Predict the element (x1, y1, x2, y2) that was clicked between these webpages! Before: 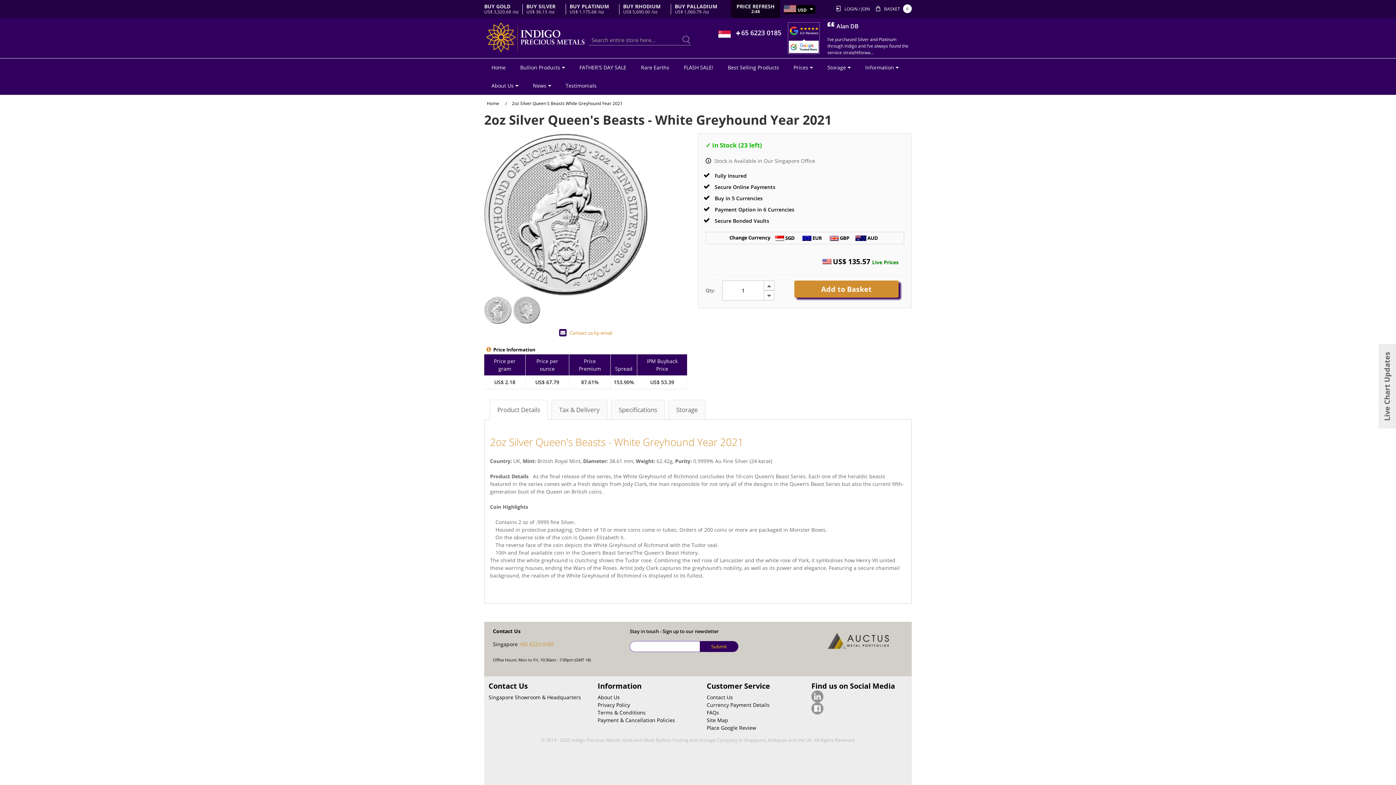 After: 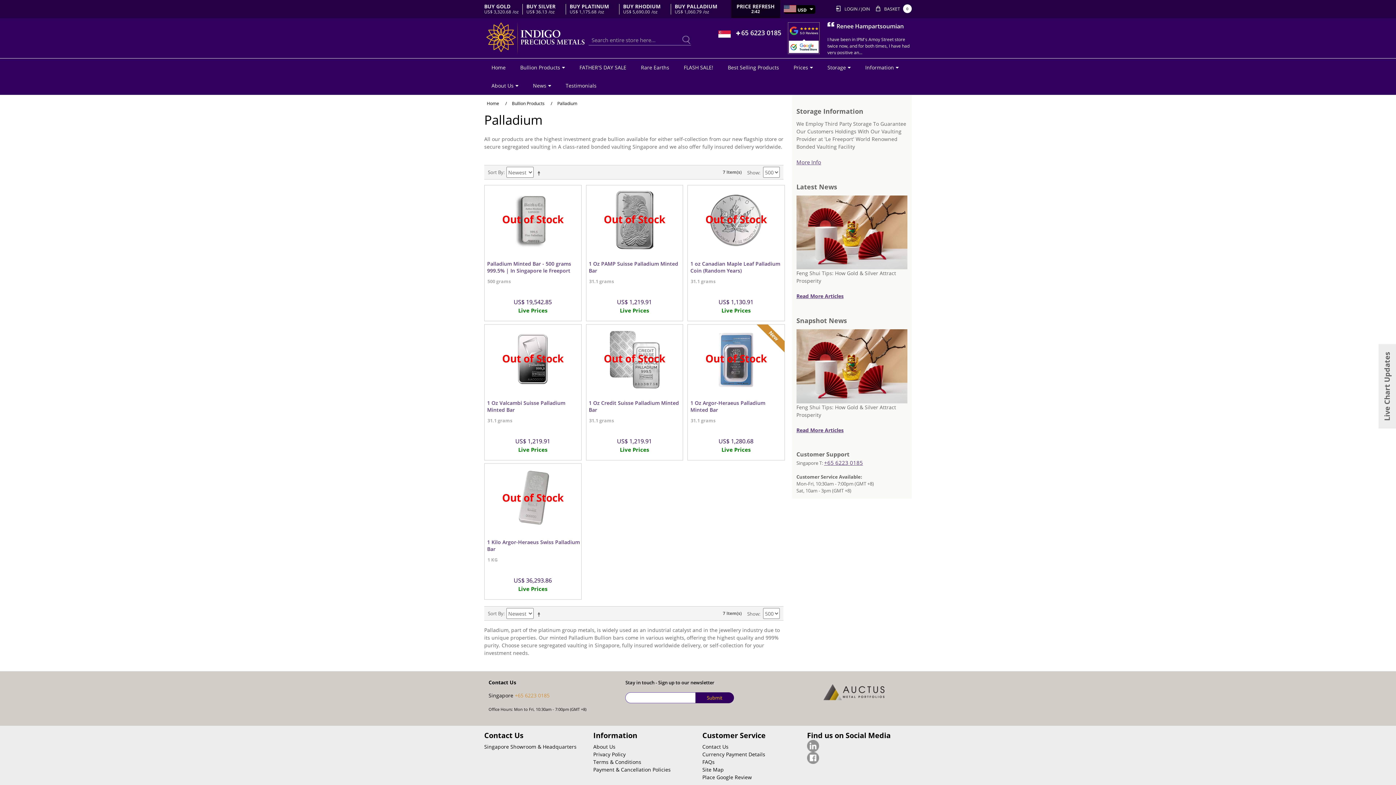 Action: label: BUY PALLADIUM bbox: (674, 3, 724, 8)